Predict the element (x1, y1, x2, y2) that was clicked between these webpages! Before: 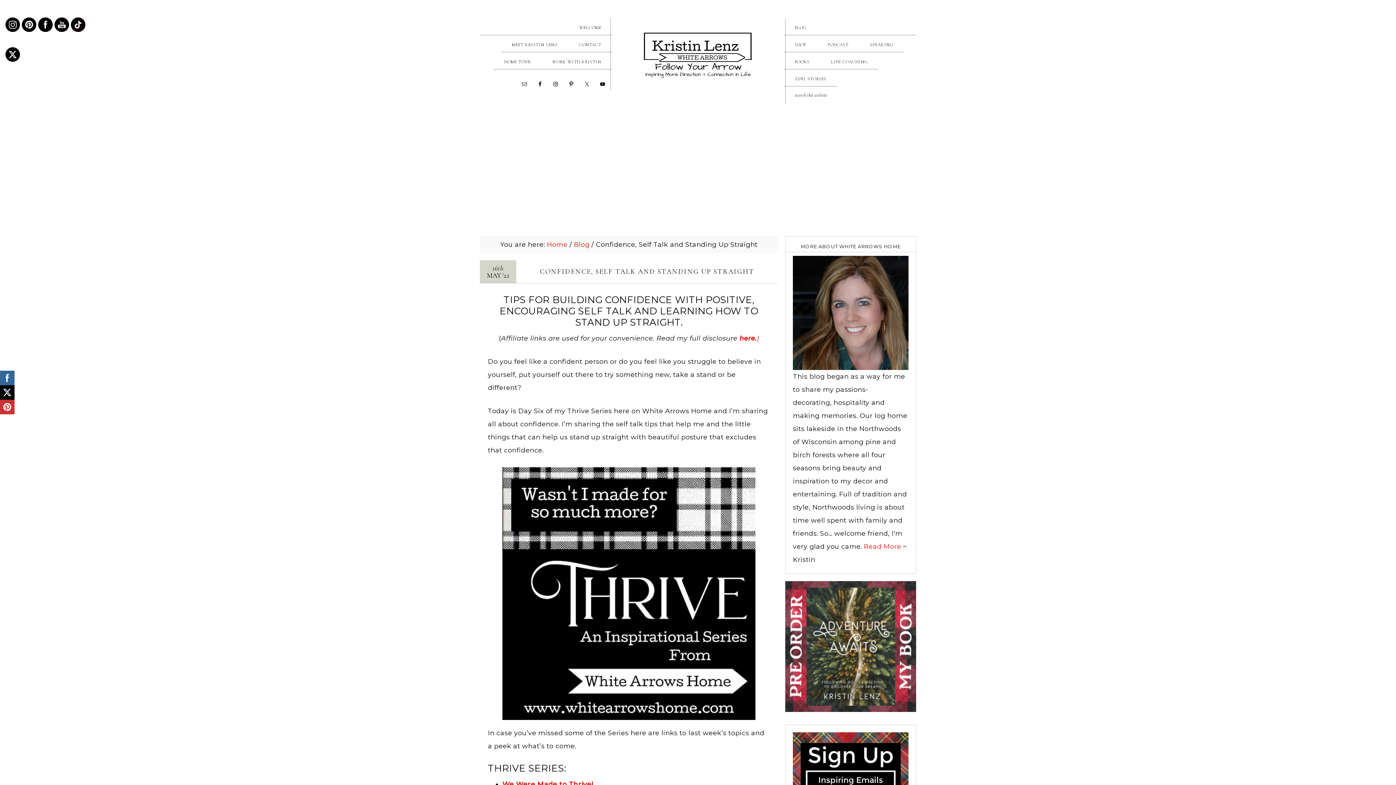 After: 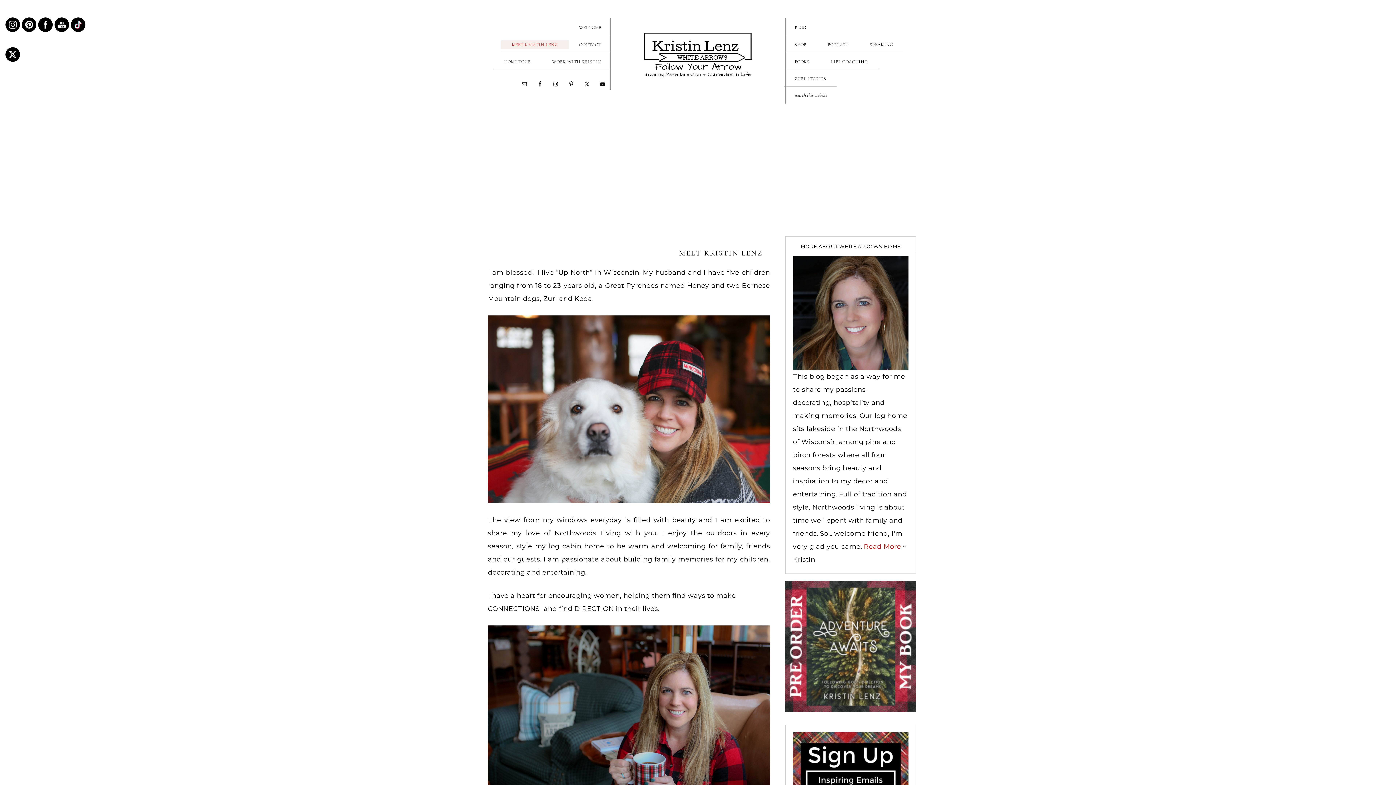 Action: label: Read More bbox: (864, 542, 901, 550)